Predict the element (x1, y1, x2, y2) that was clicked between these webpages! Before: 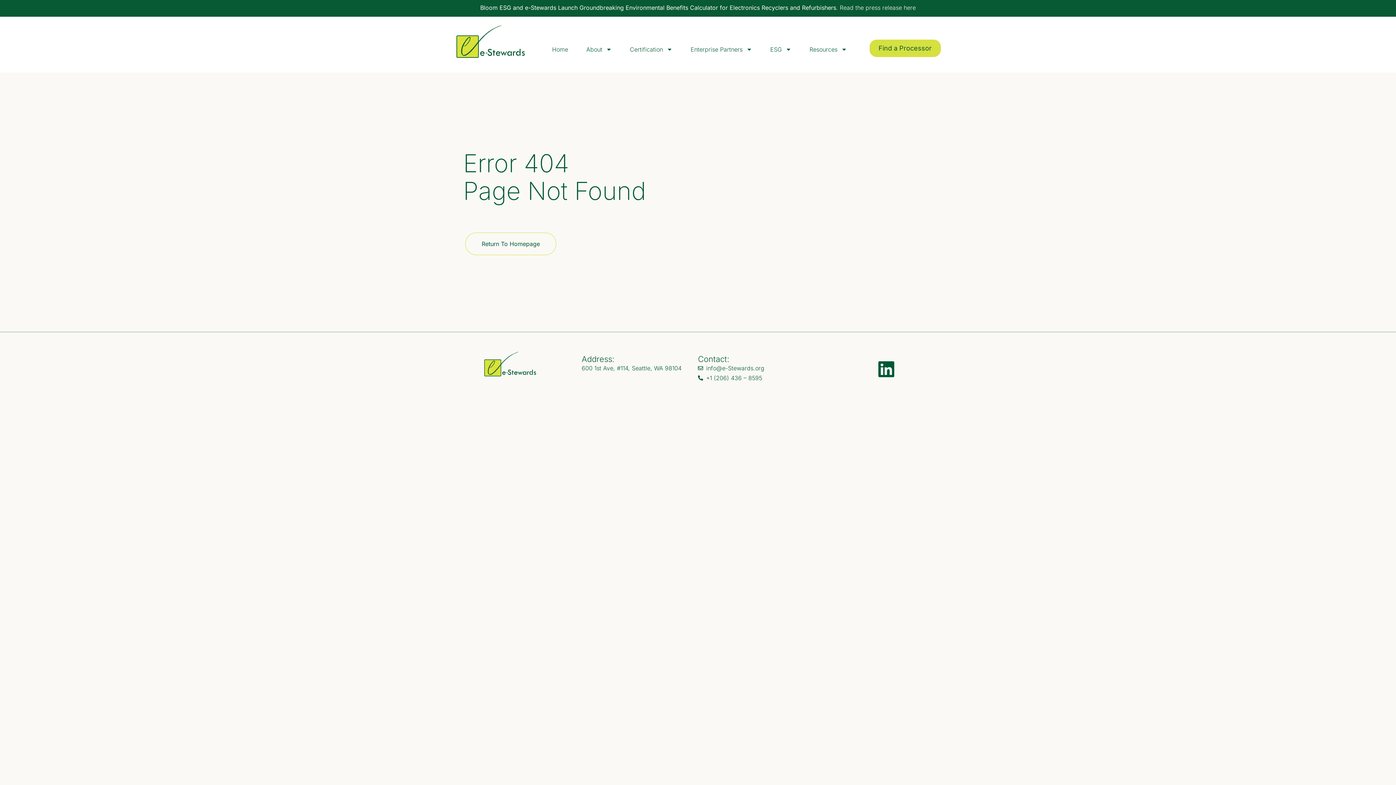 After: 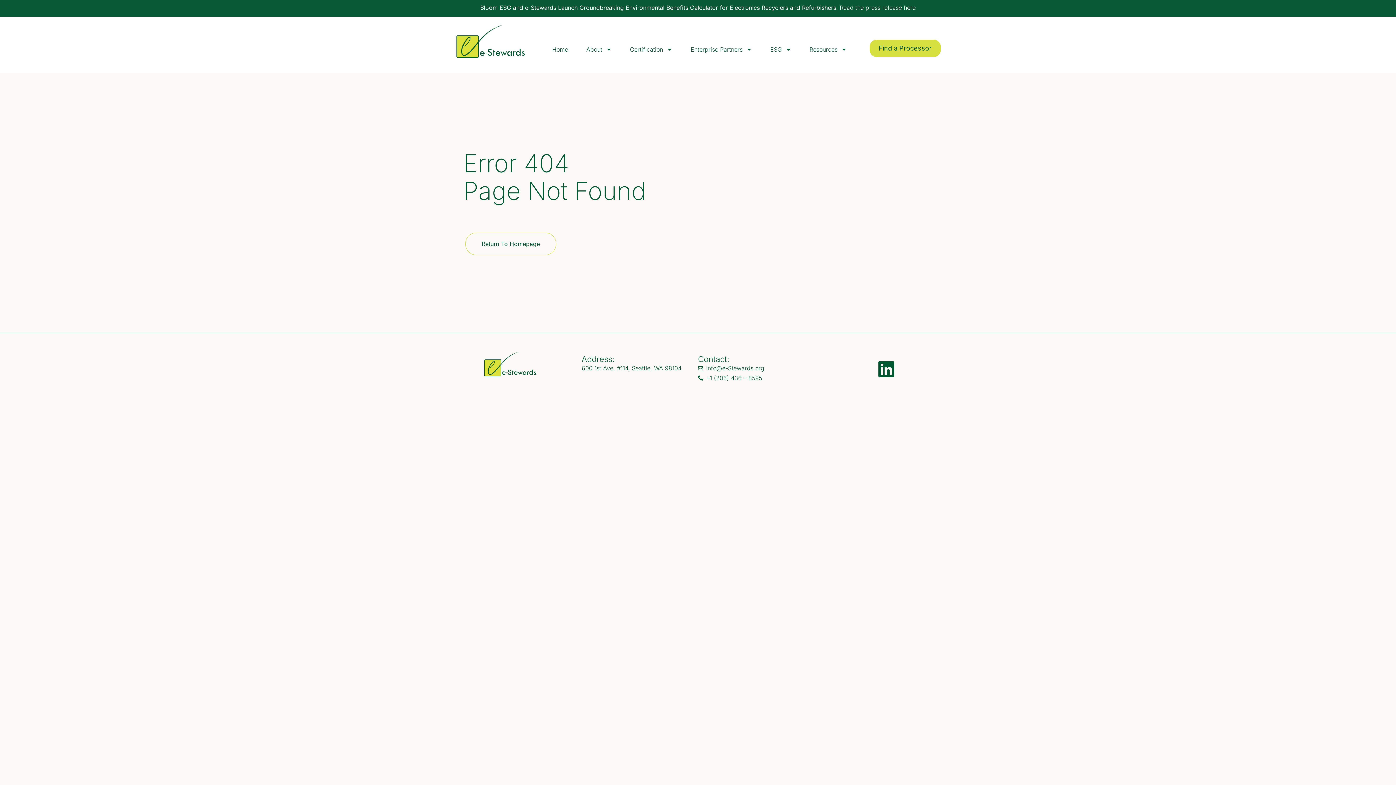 Action: label: +1 (206) 436 – 8595 bbox: (698, 374, 814, 382)